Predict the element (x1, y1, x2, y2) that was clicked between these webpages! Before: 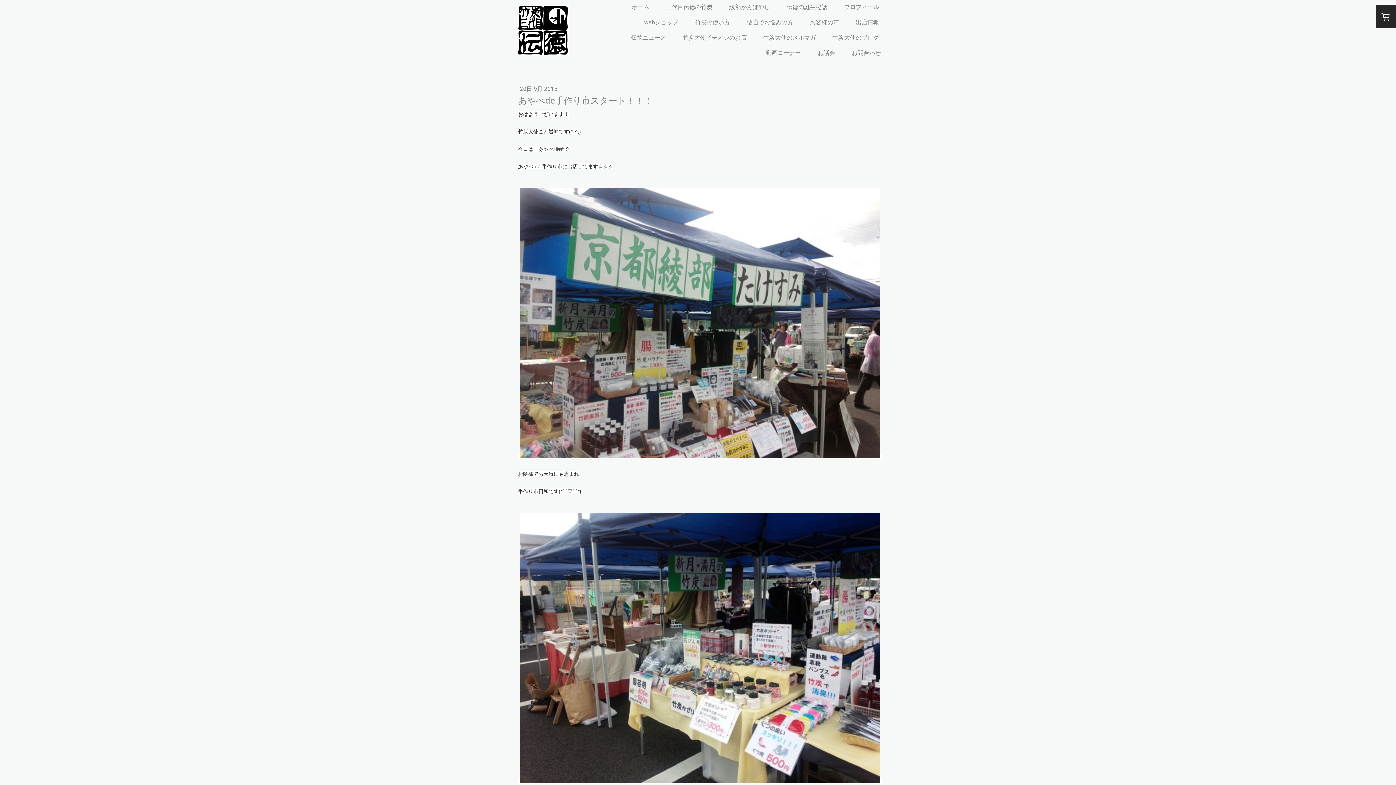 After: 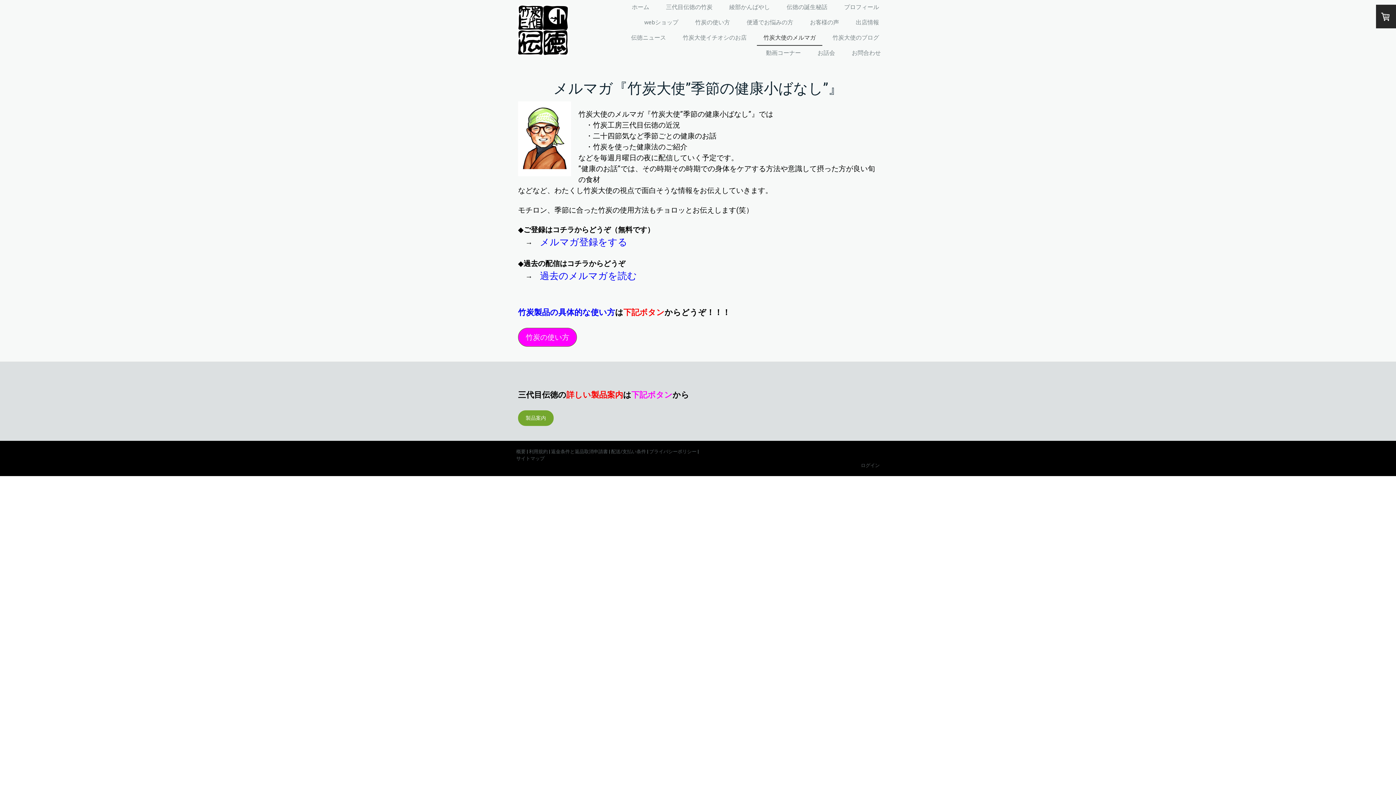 Action: label: 竹炭大使のメルマガ bbox: (757, 30, 822, 45)